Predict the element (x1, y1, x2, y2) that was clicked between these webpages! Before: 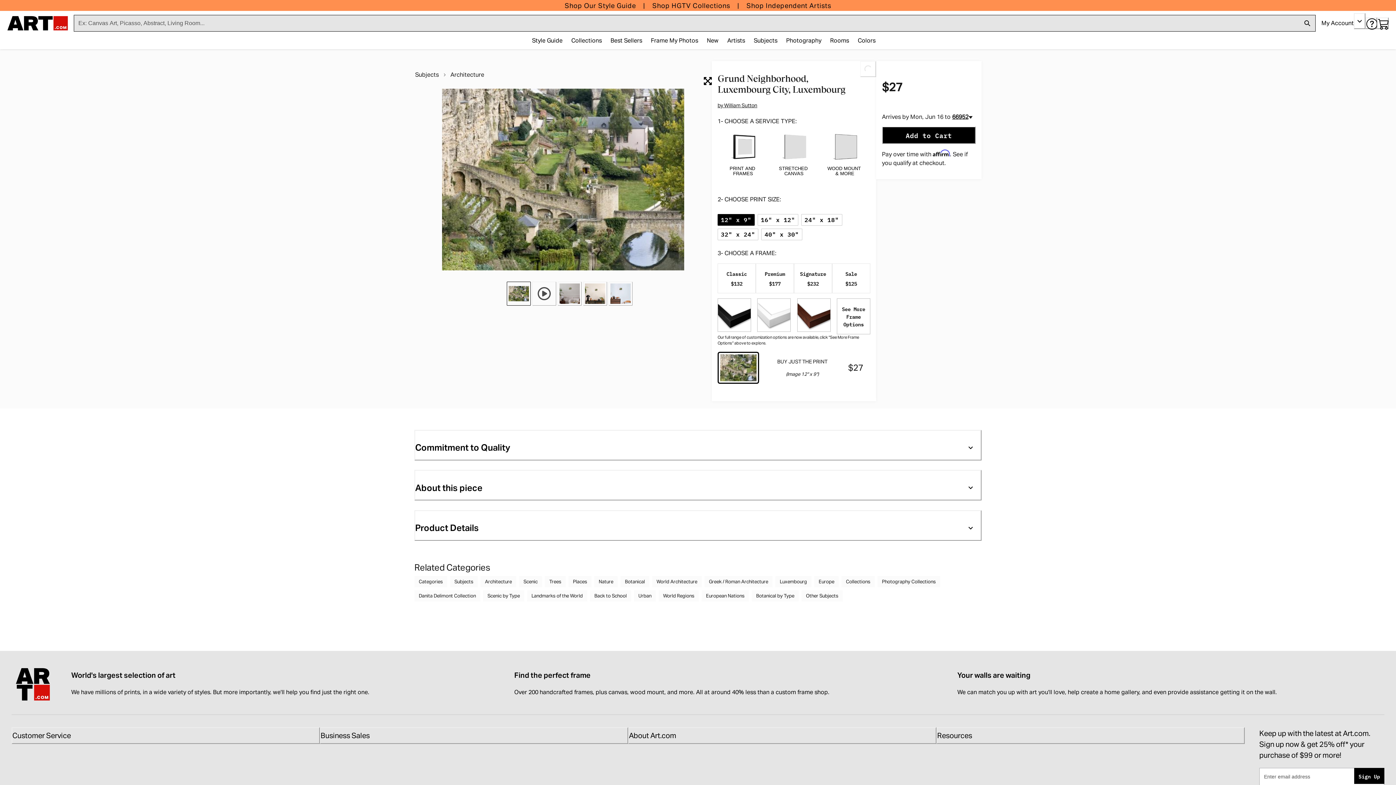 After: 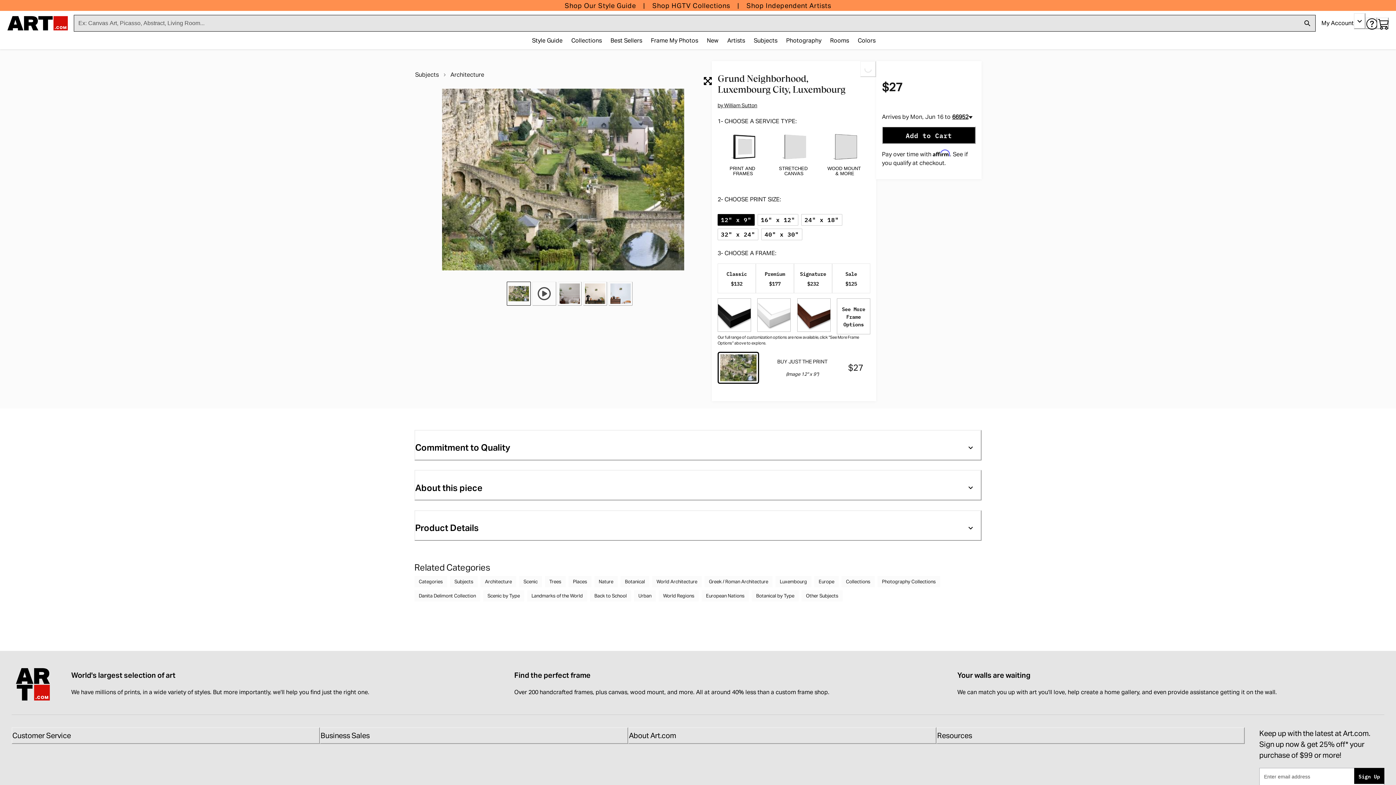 Action: bbox: (1365, 17, 1377, 29)